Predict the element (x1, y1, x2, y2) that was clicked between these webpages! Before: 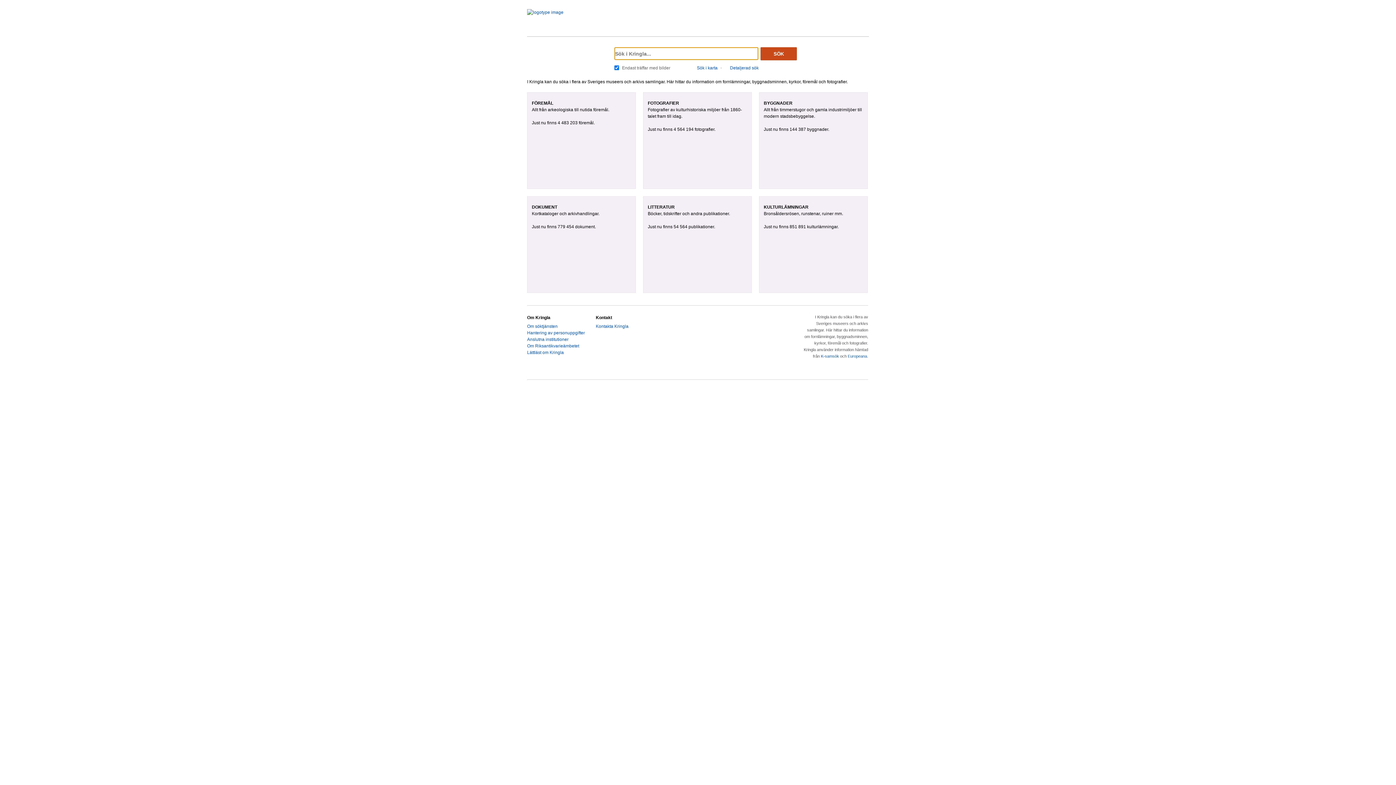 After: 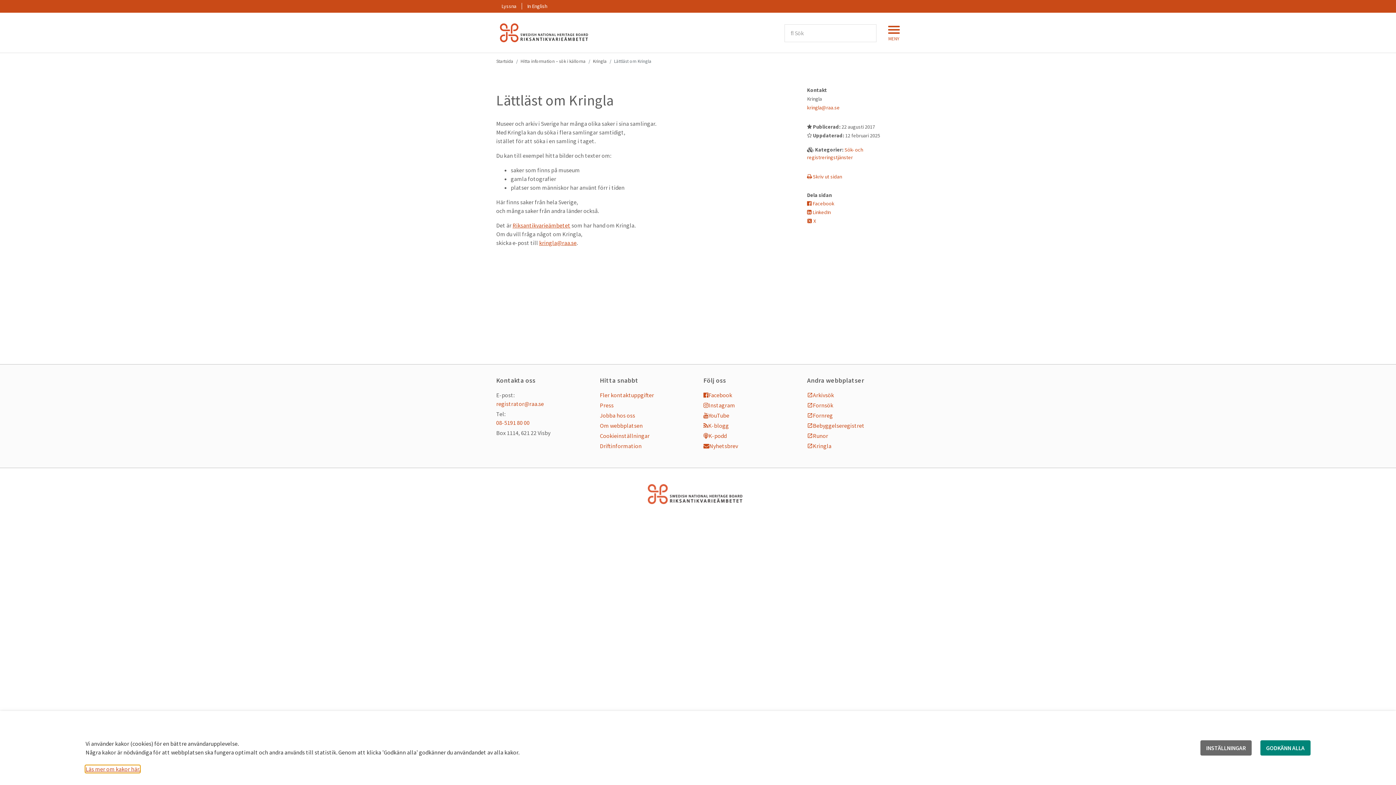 Action: label: Lättläst om Kringla bbox: (527, 350, 564, 355)